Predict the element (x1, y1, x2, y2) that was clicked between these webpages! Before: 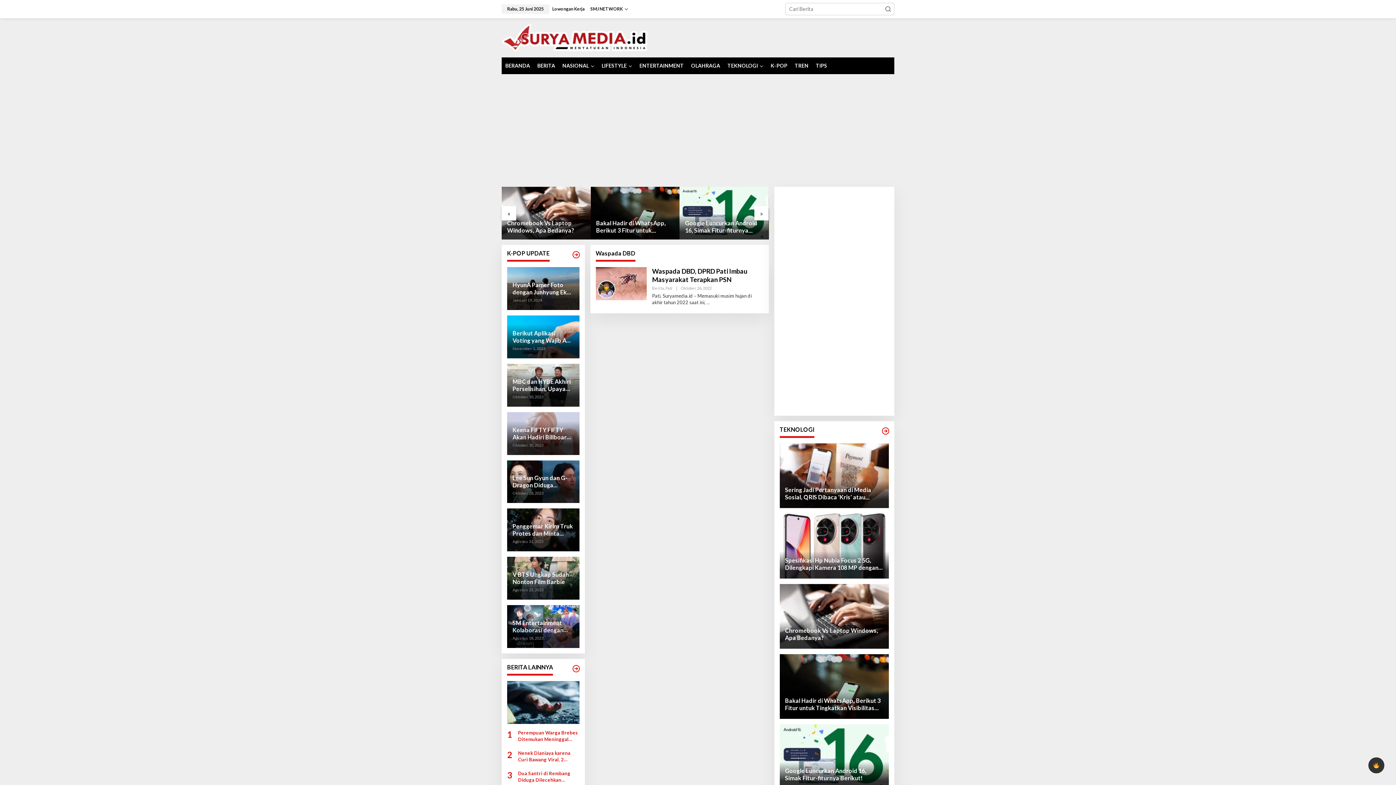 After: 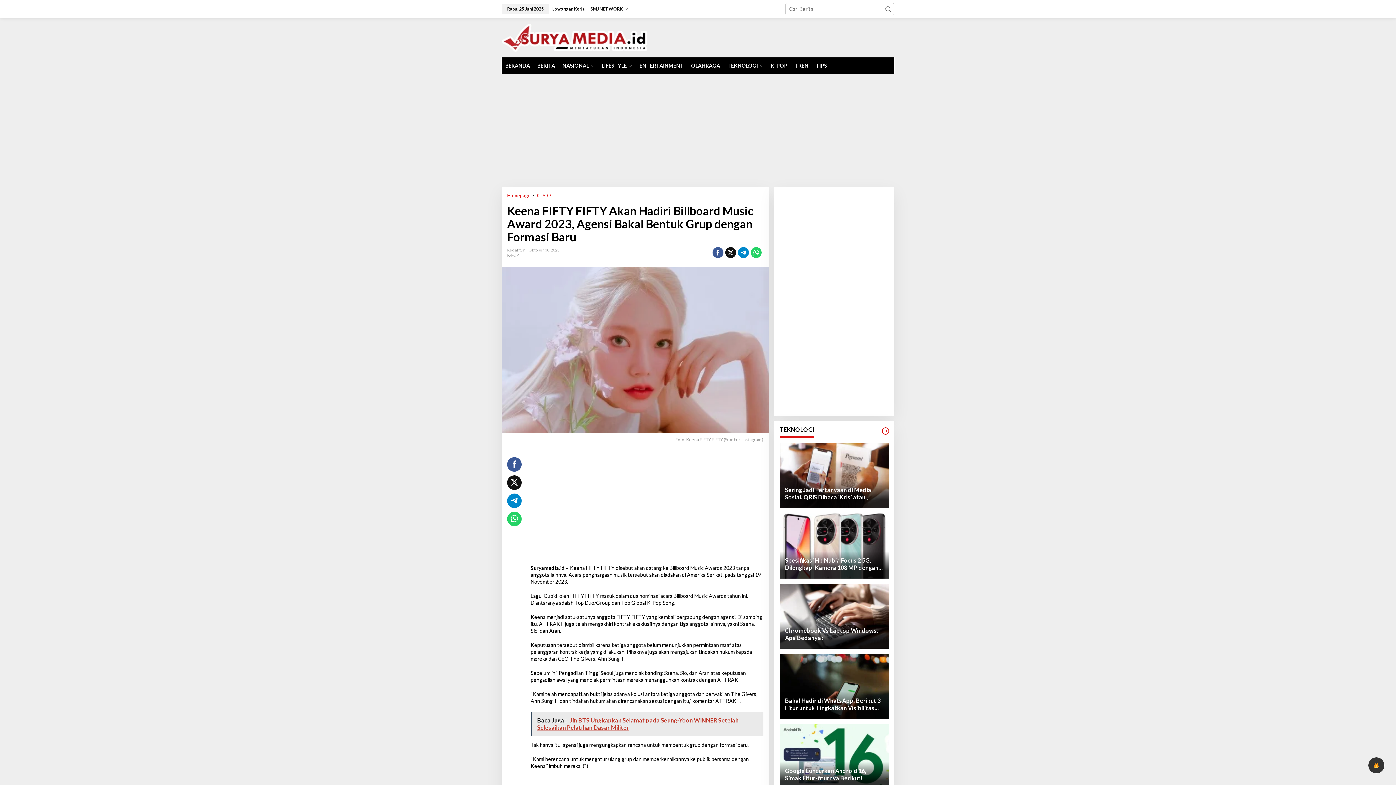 Action: label: Keena FIFTY FIFTY Akan Hadiri Billboard Music Award 2023, Agensi Bakal Bentuk Grup dengan Formasi Baru
Oktober 30, 2023 bbox: (507, 412, 579, 455)